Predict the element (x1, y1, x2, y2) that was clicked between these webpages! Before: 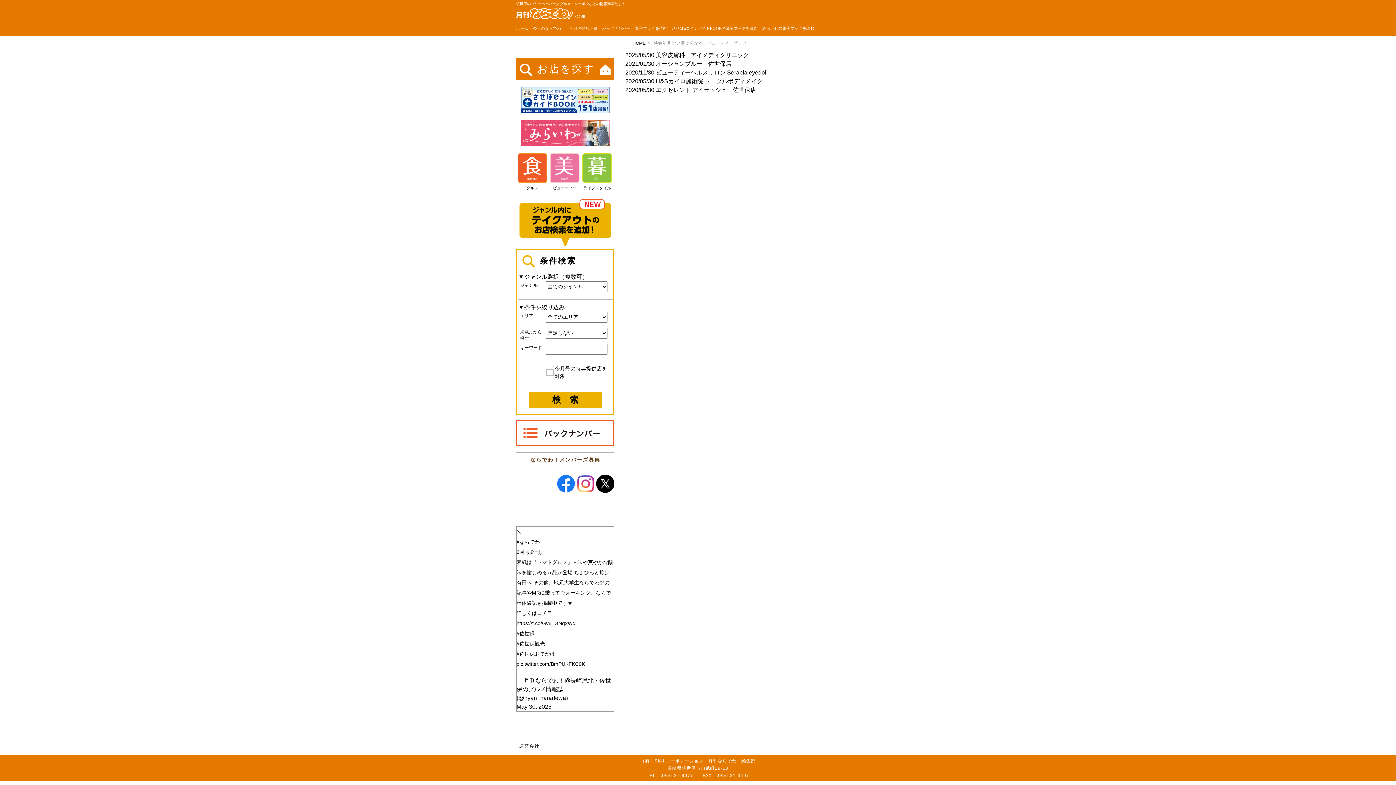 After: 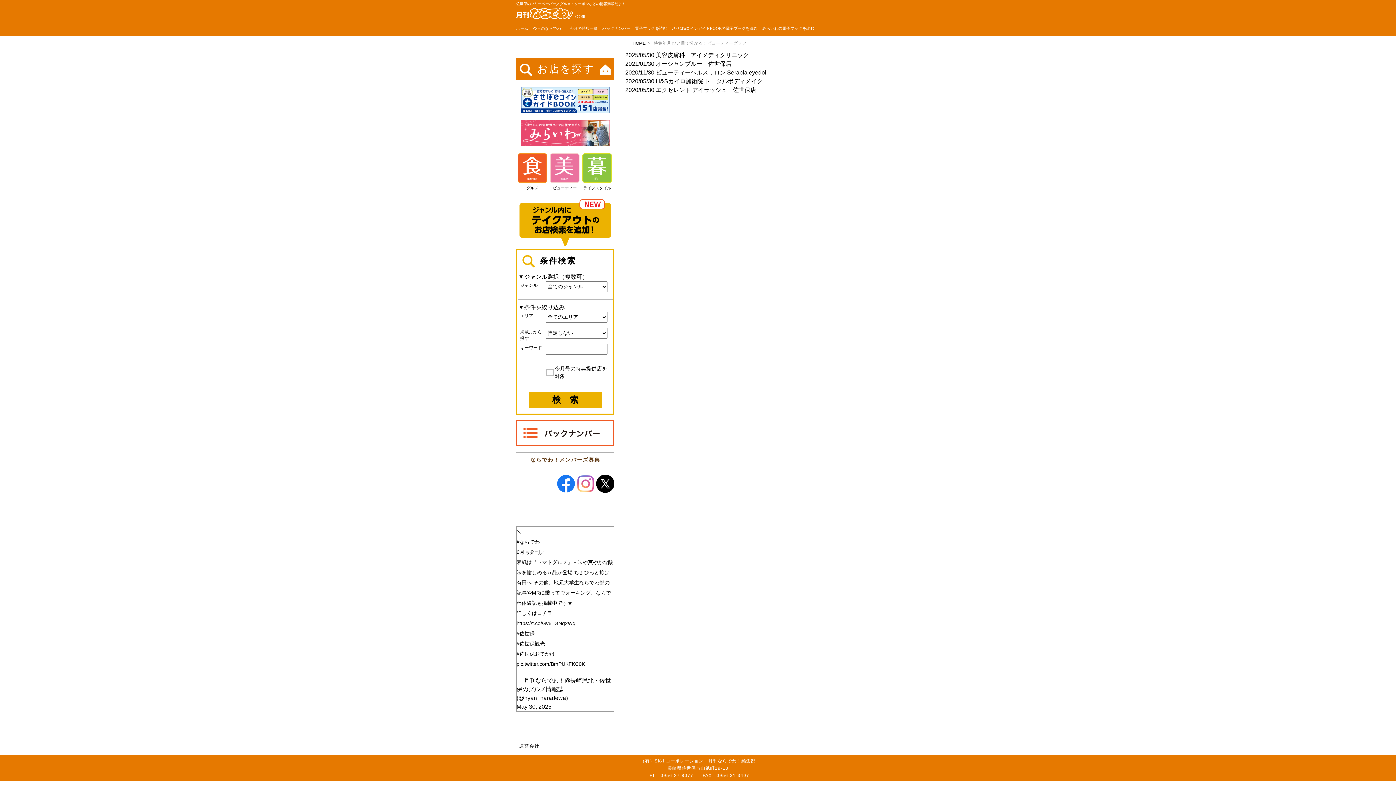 Action: bbox: (576, 474, 594, 493)